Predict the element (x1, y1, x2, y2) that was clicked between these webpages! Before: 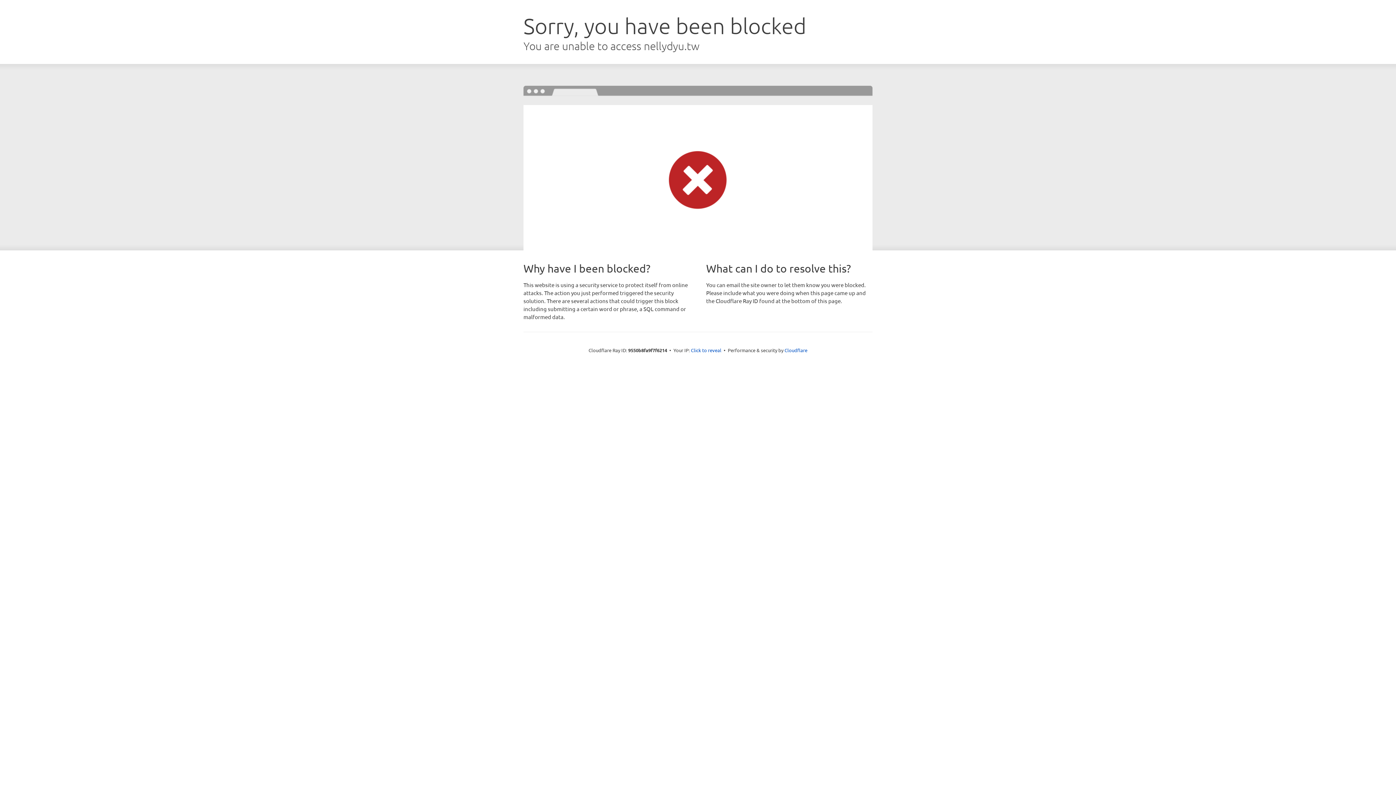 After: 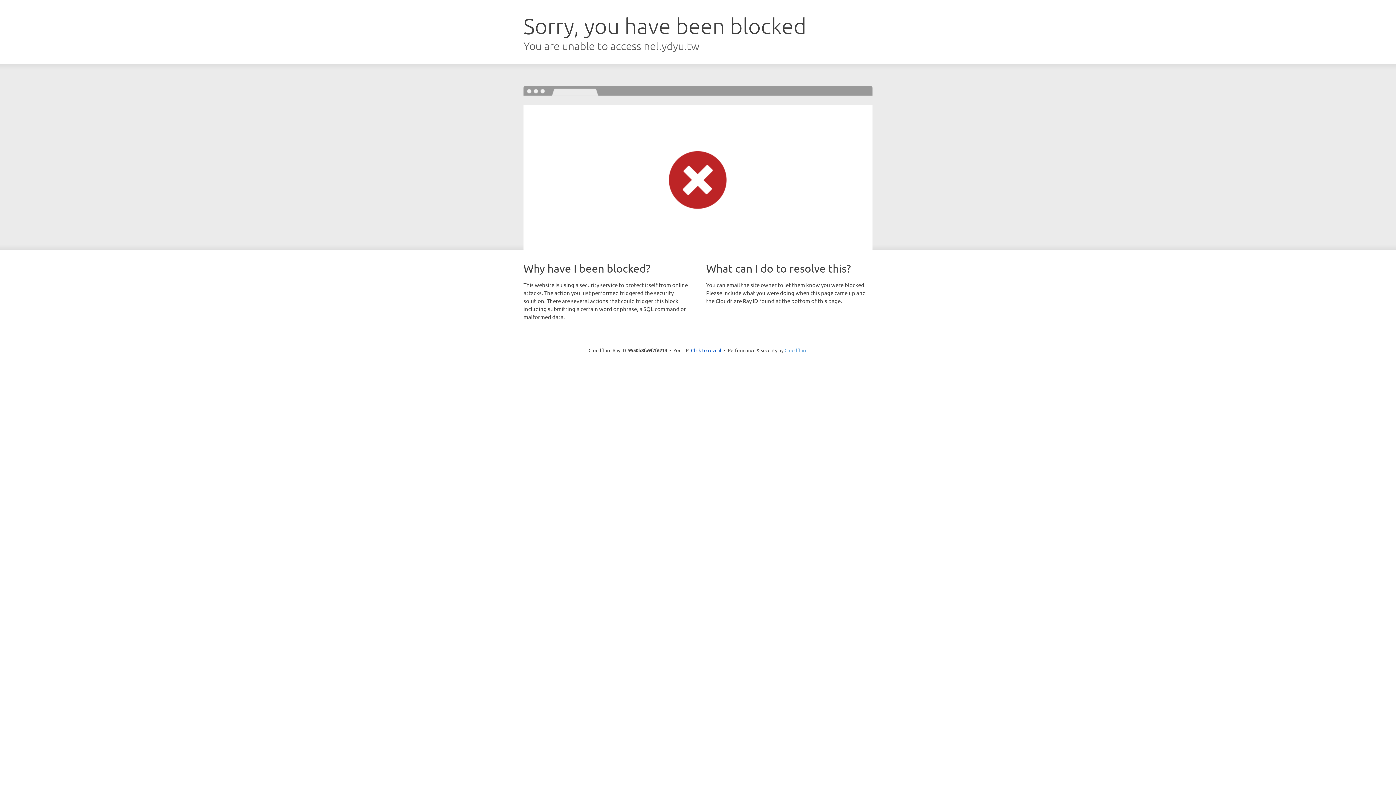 Action: label: Cloudflare bbox: (784, 347, 807, 353)